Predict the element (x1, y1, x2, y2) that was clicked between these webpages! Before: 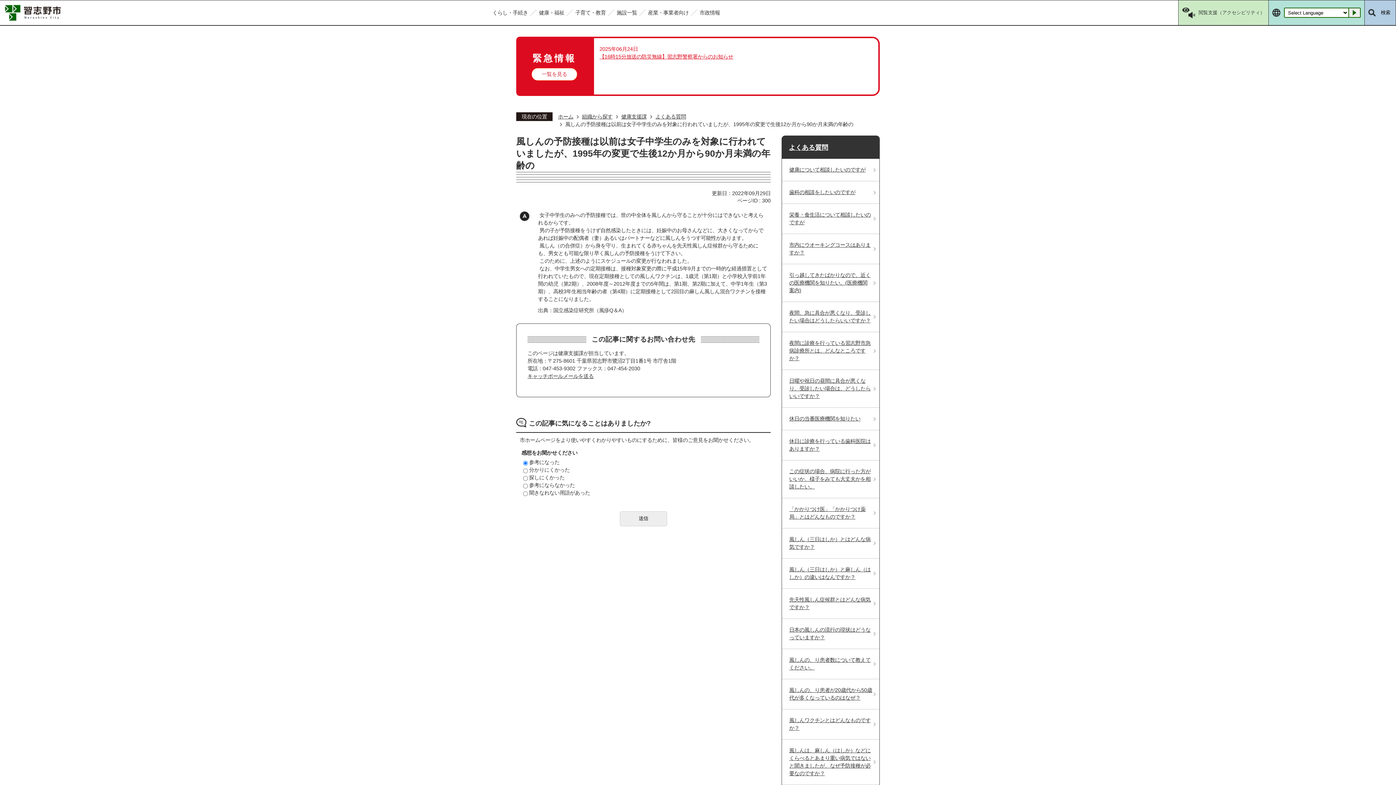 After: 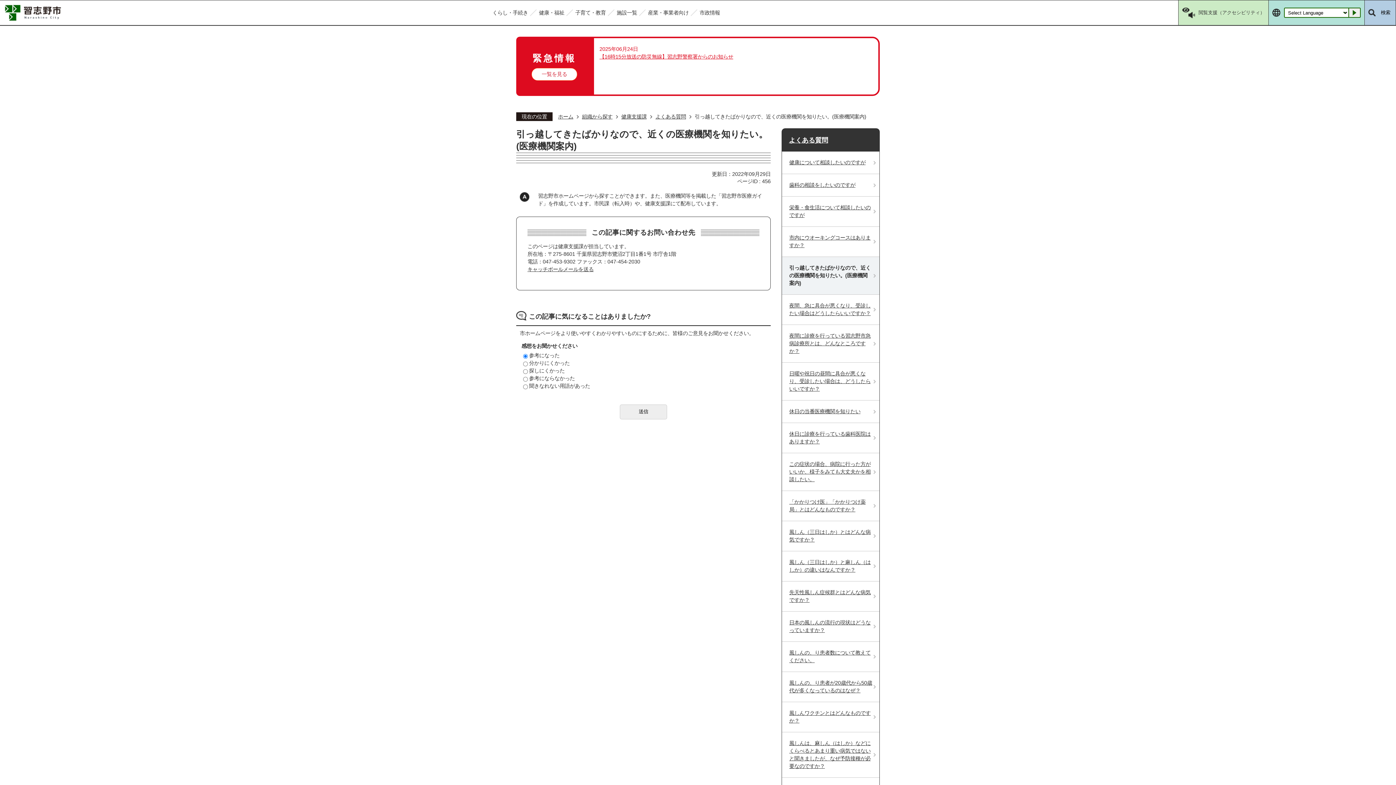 Action: label: 引っ越してきたばかりなので、近くの医療機関を知りたい。(医療機関案内) bbox: (782, 264, 879, 302)